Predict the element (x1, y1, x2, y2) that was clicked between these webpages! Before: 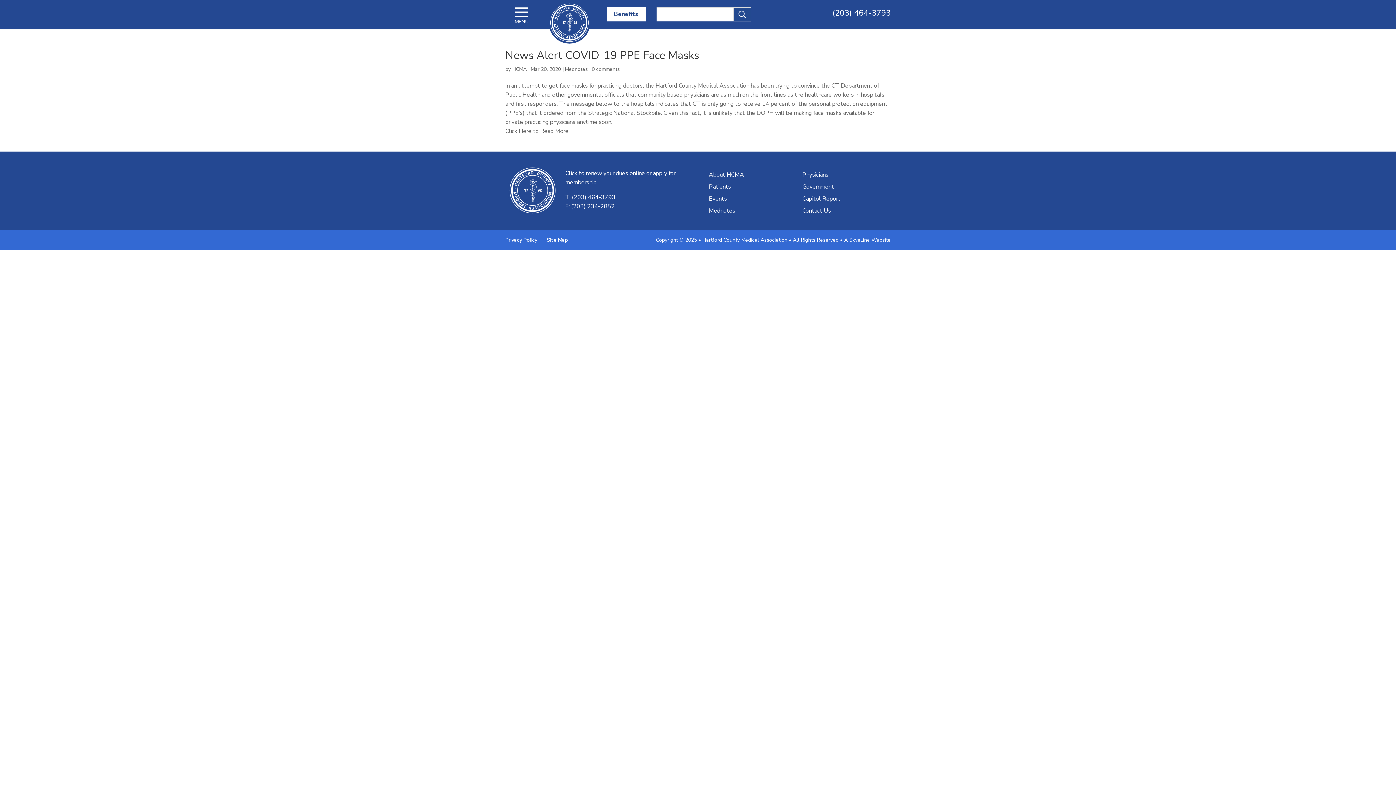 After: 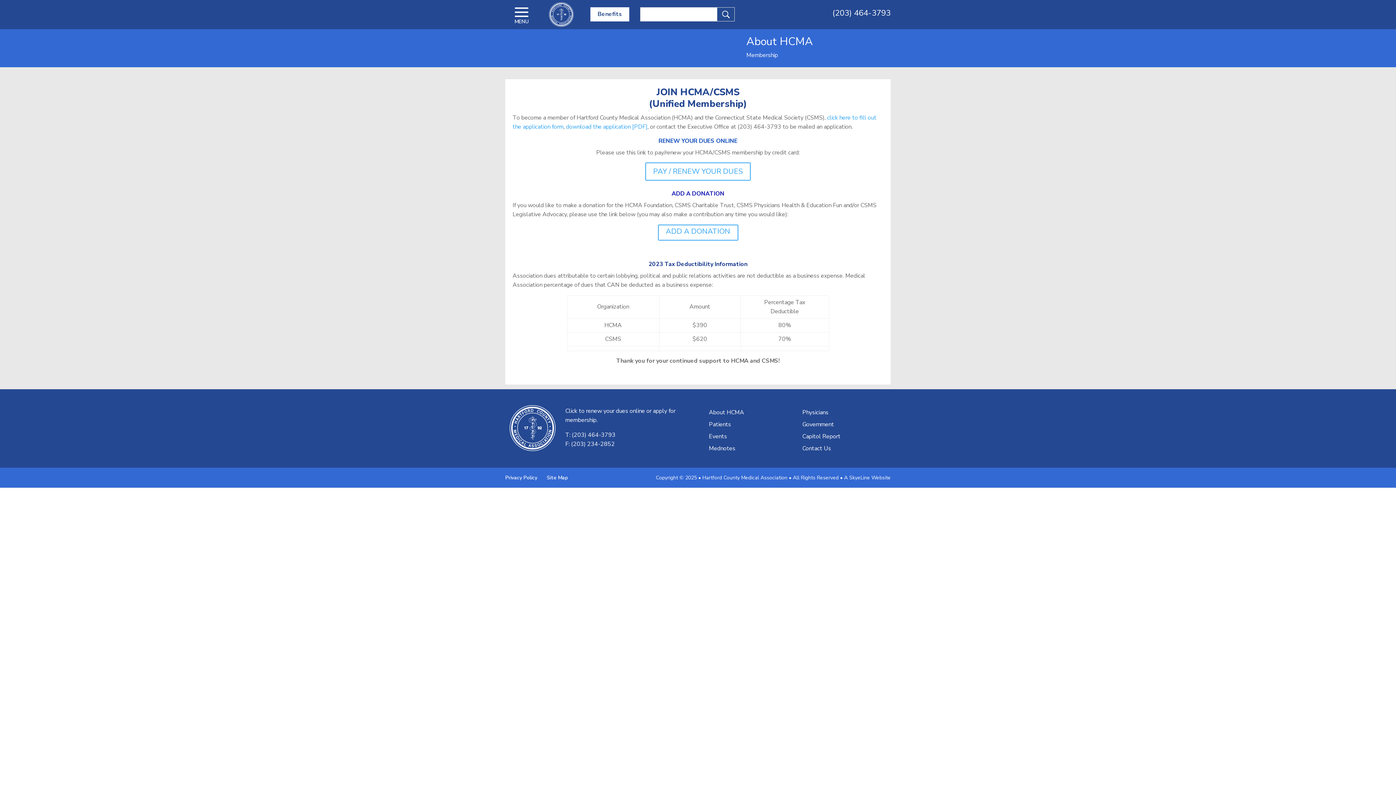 Action: label: Benefits bbox: (606, 7, 645, 21)